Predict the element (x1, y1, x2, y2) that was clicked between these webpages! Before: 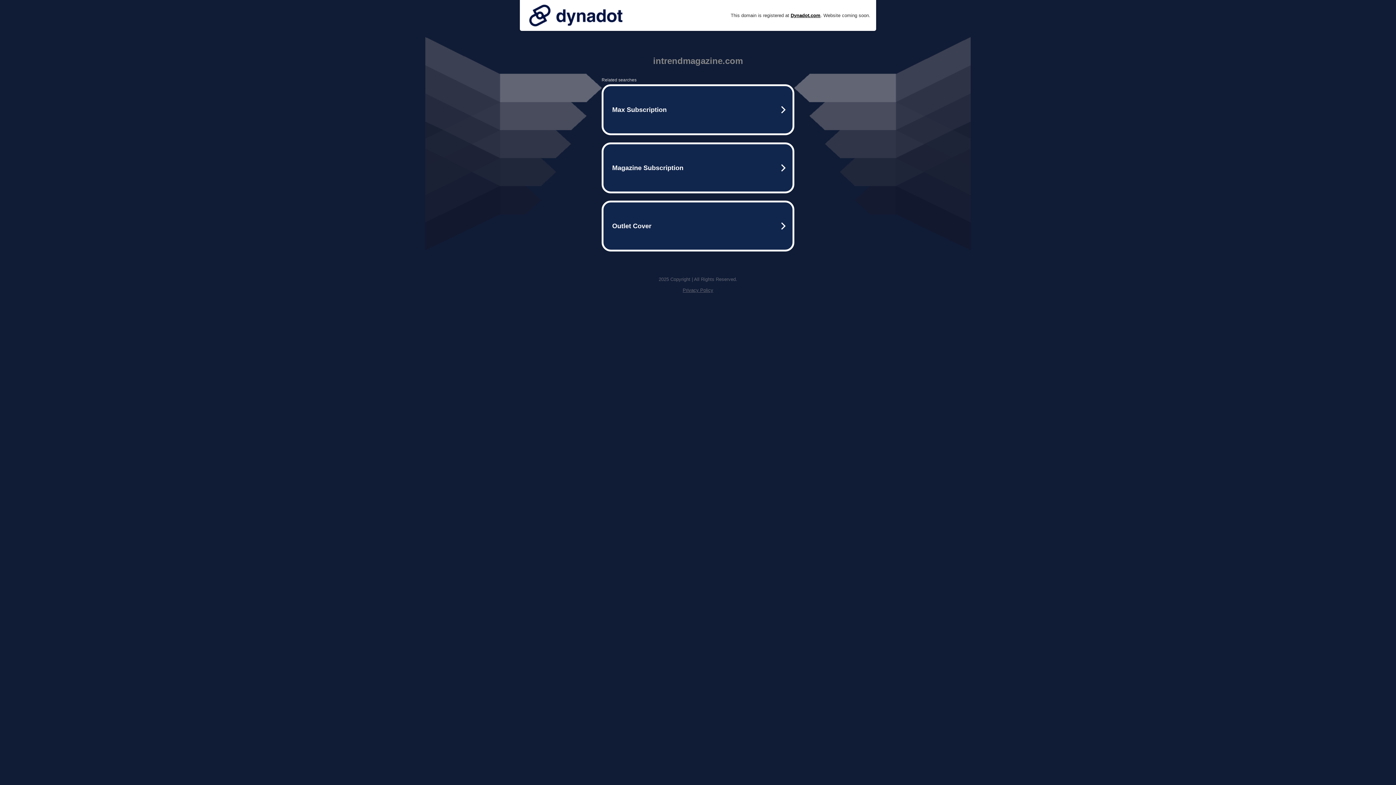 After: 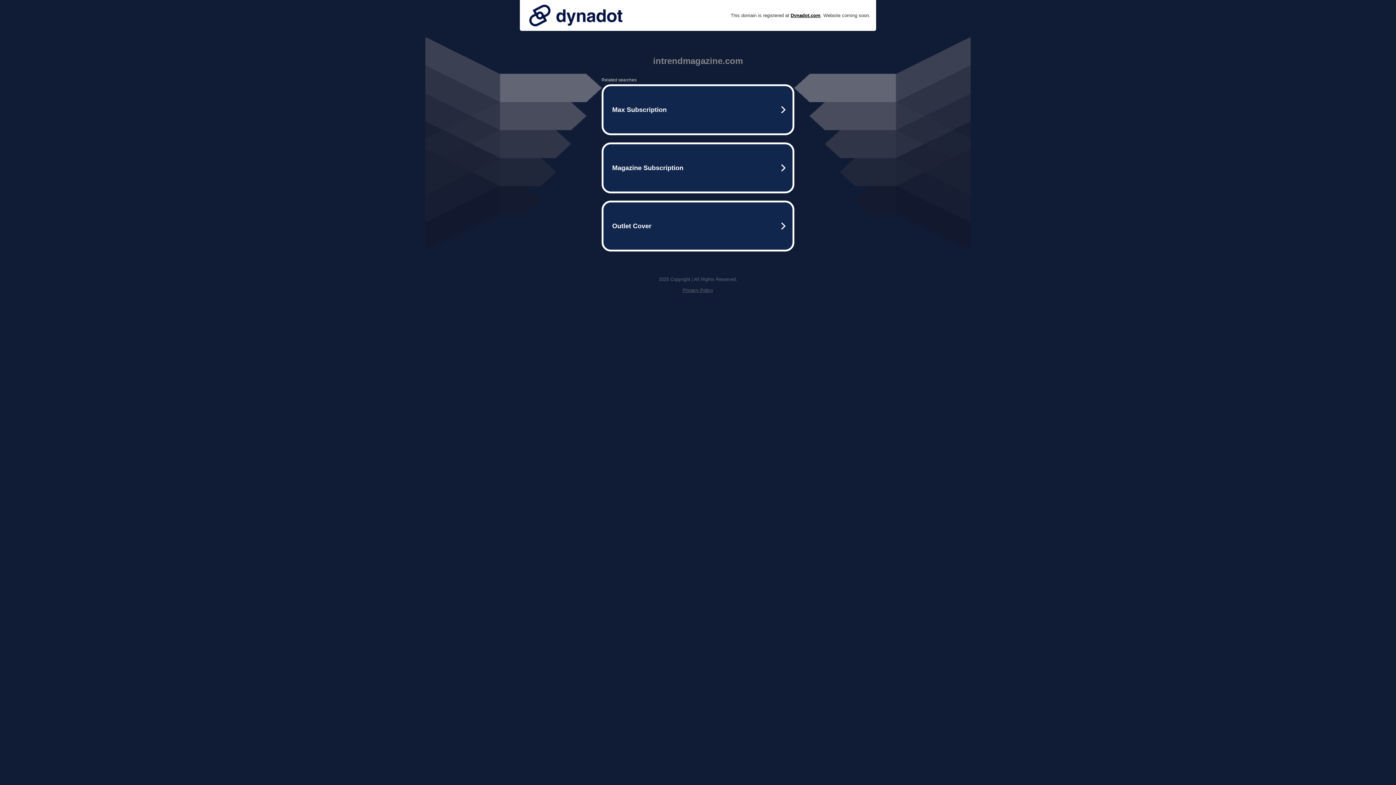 Action: bbox: (525, 0, 626, 30)